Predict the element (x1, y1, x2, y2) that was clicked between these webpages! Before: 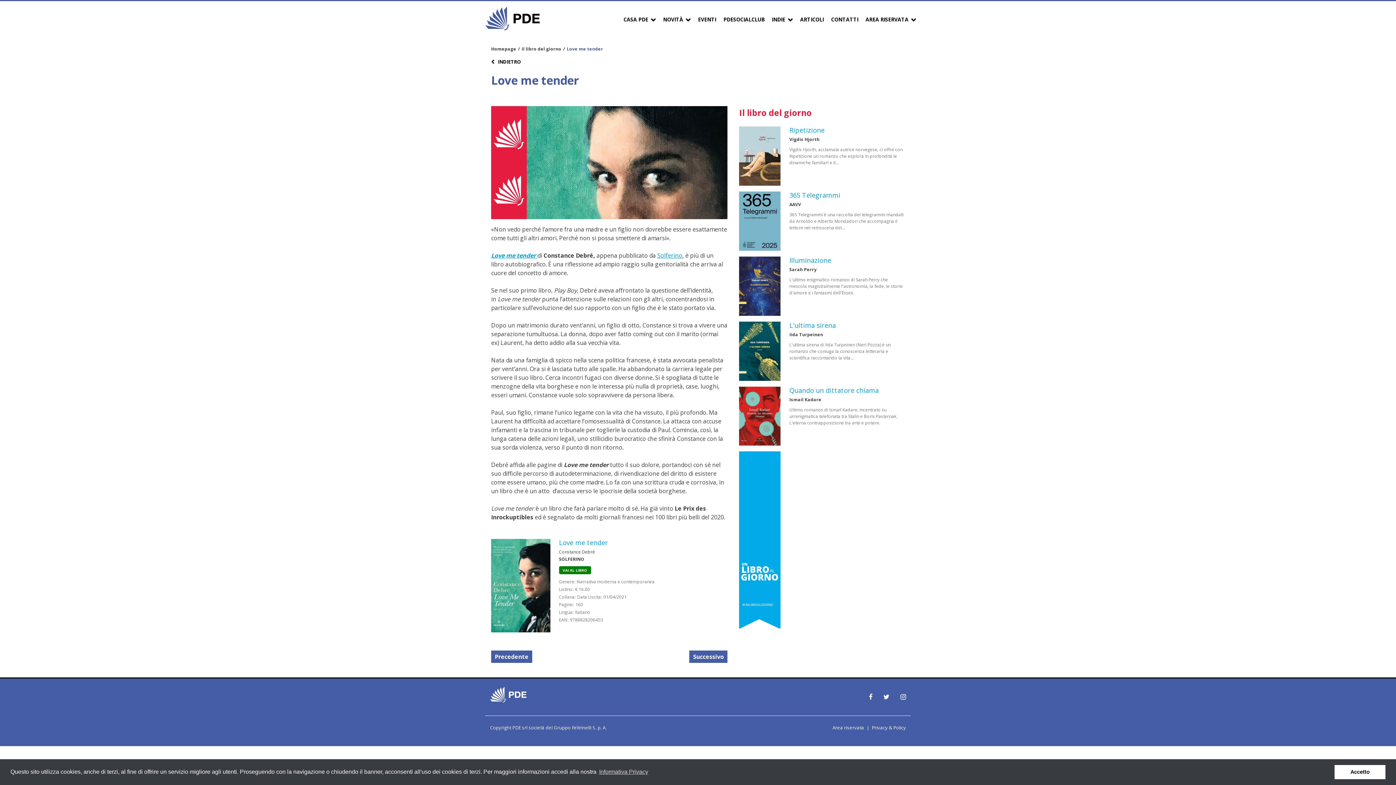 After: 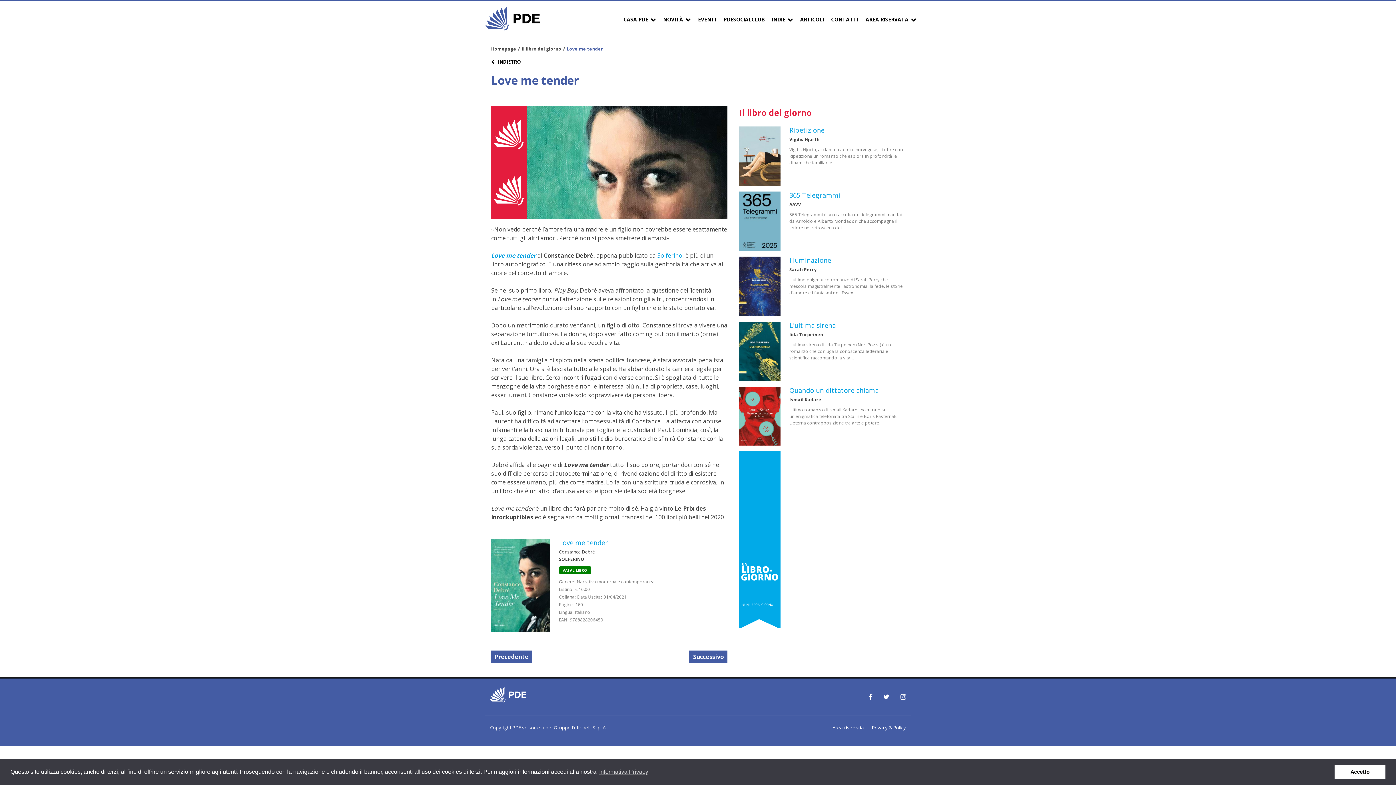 Action: label: Area riservata bbox: (832, 724, 864, 731)